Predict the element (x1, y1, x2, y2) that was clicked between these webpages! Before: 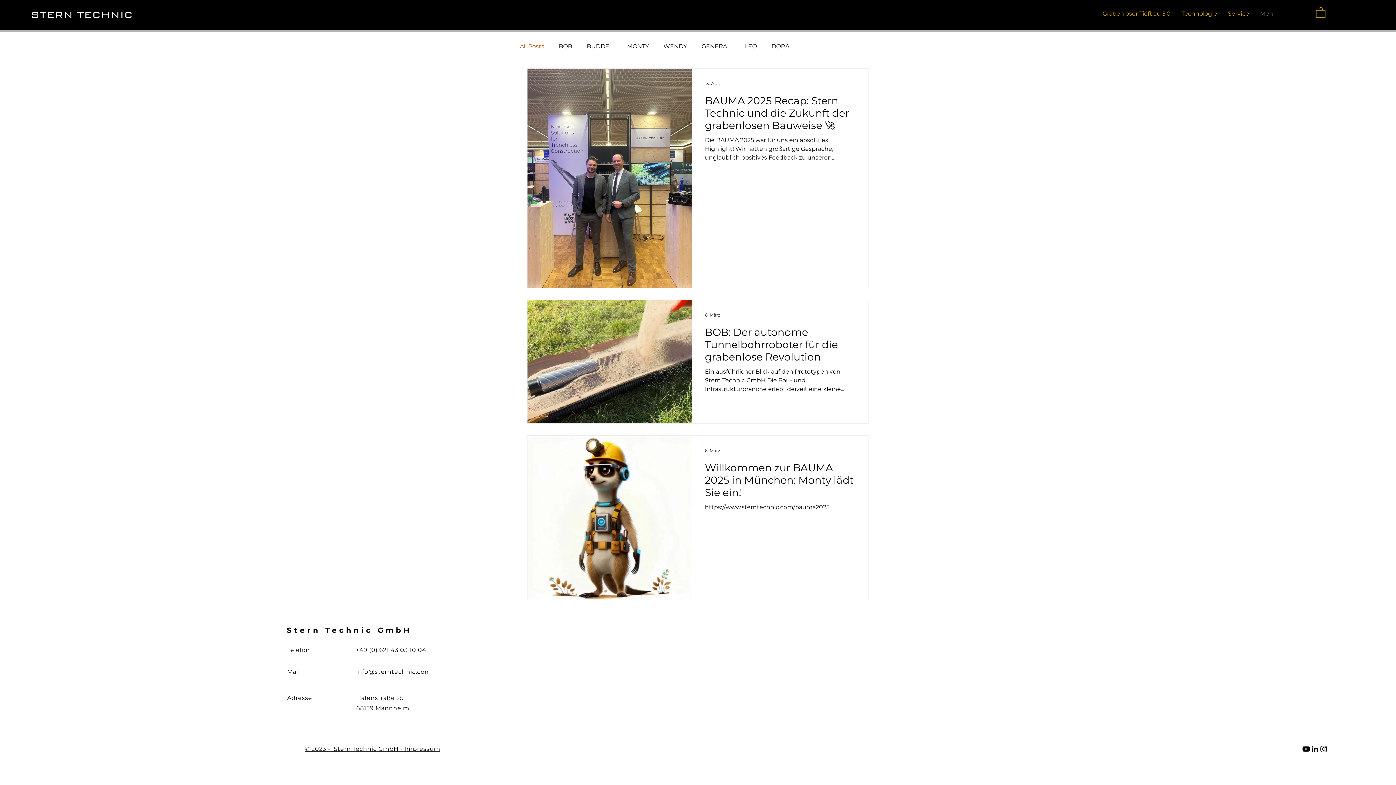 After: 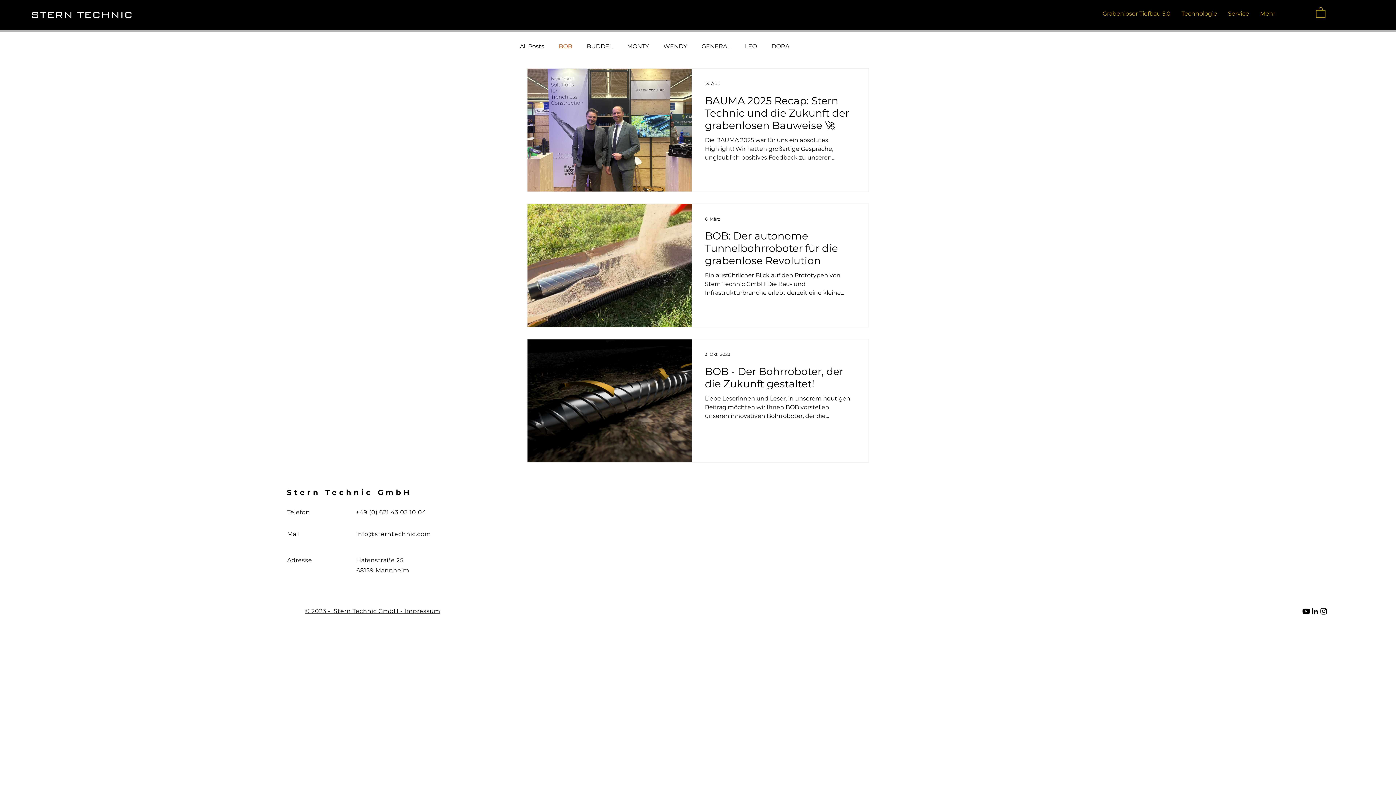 Action: label: BOB bbox: (558, 42, 572, 50)